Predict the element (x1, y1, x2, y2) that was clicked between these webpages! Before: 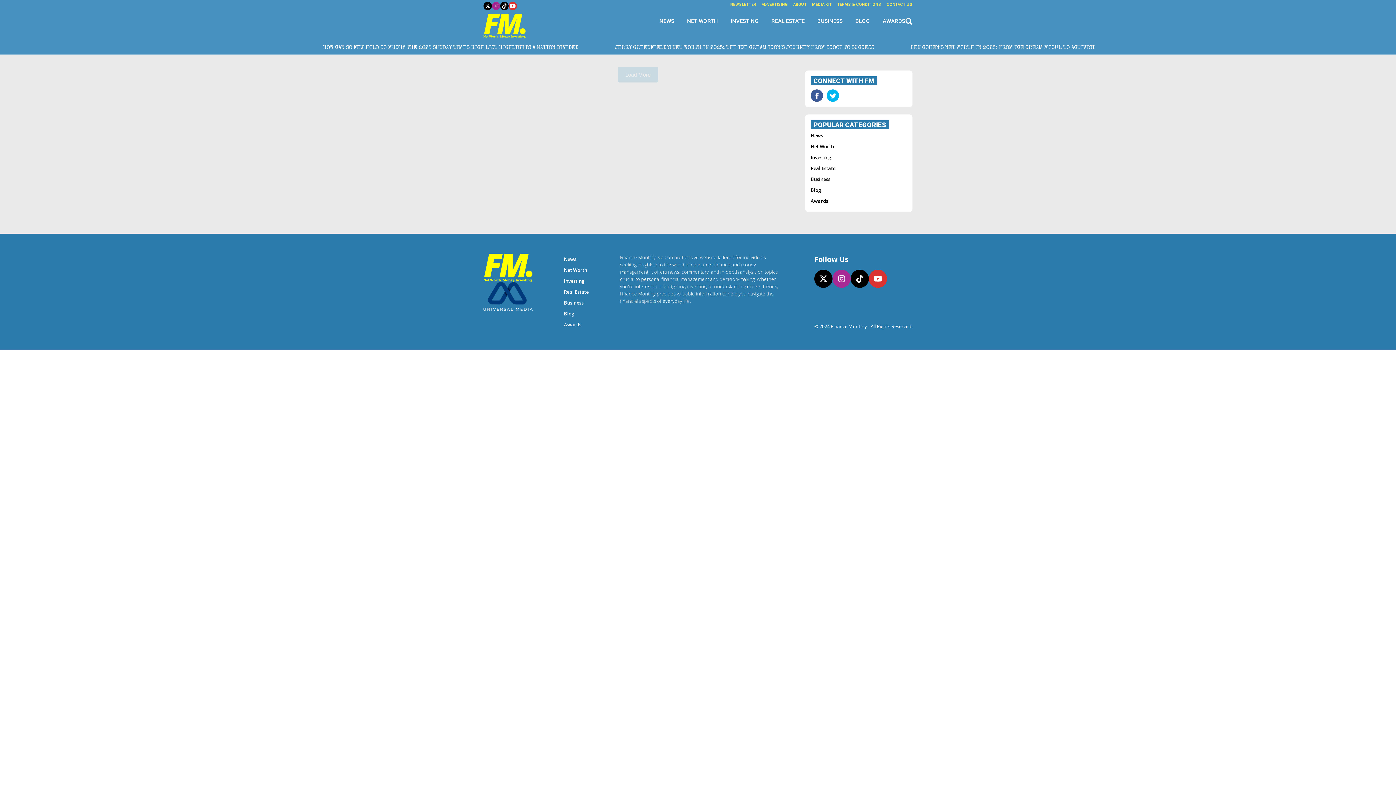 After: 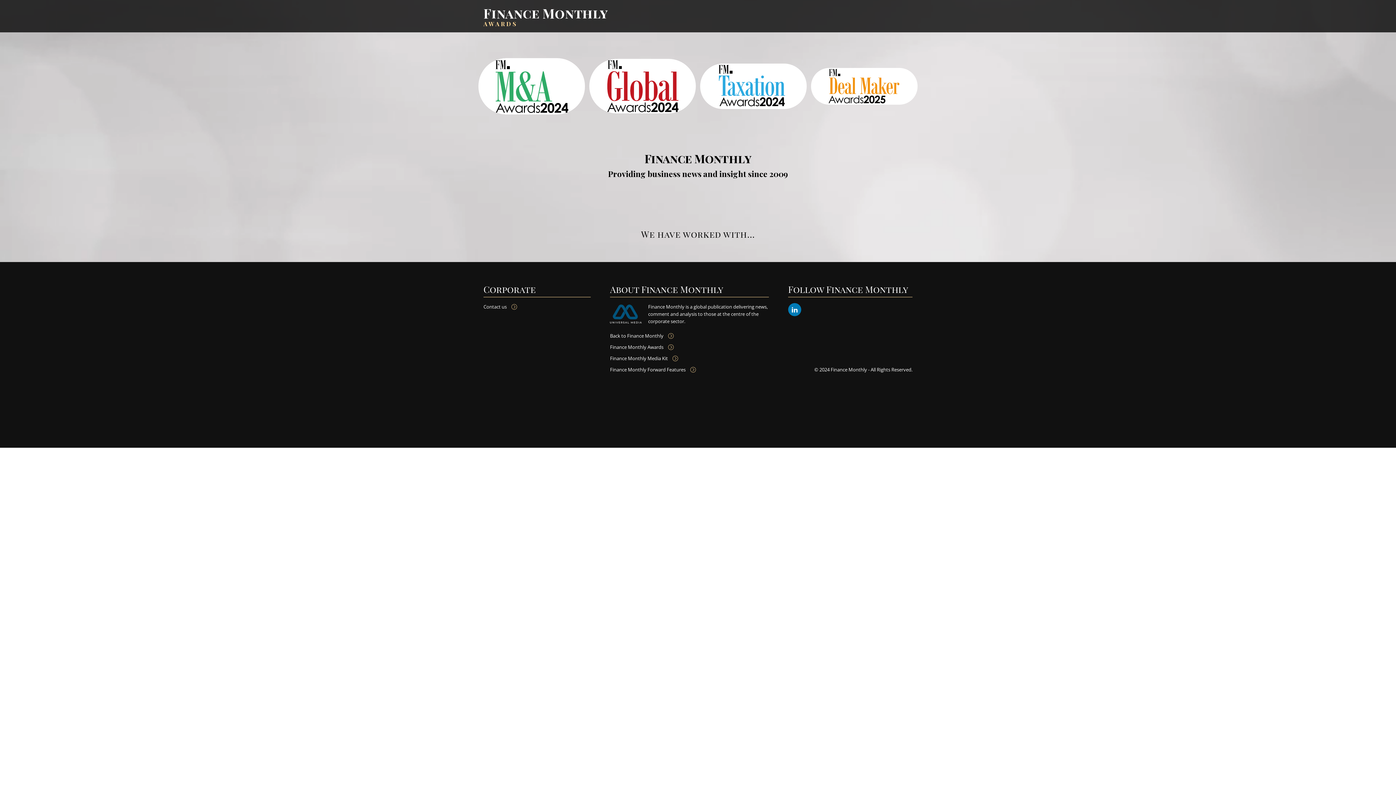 Action: bbox: (810, 195, 907, 206) label: Awards